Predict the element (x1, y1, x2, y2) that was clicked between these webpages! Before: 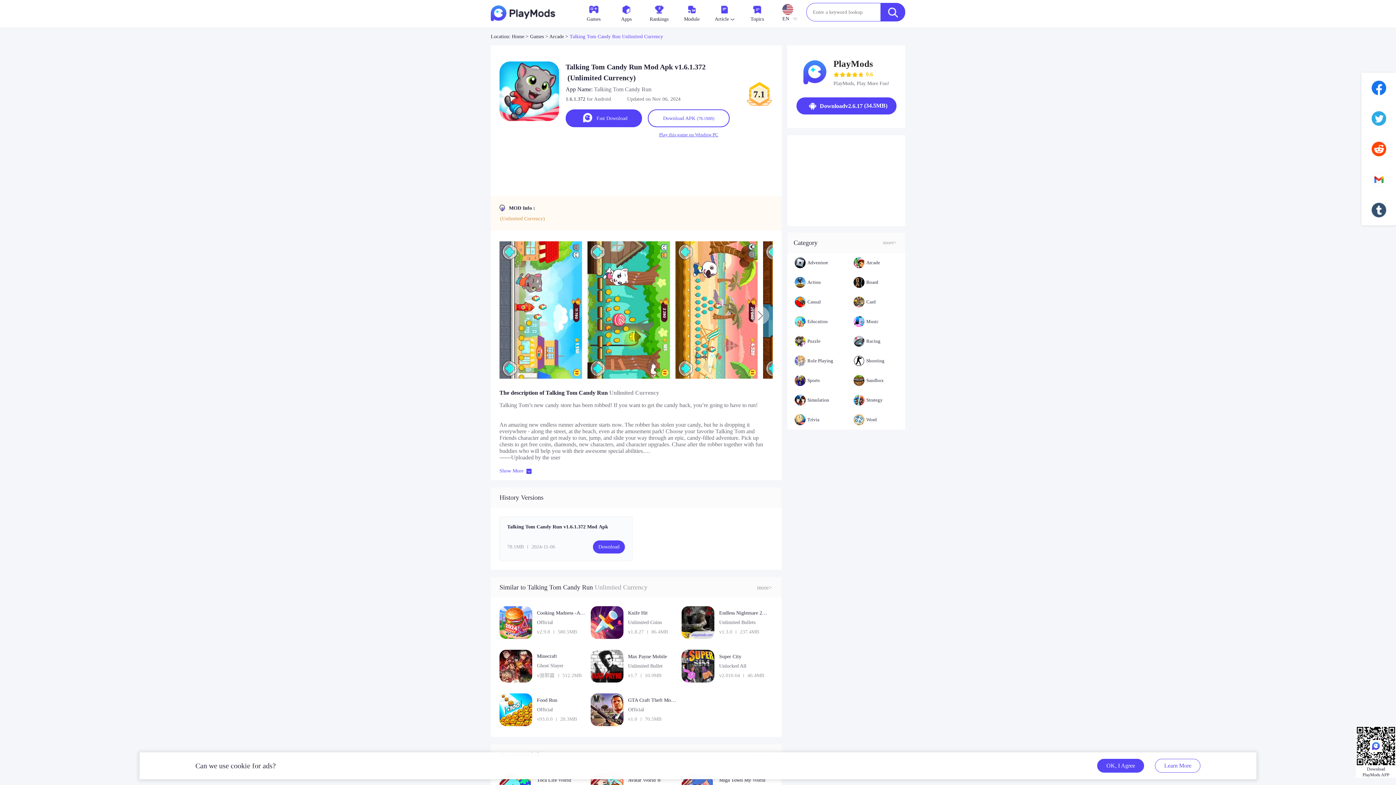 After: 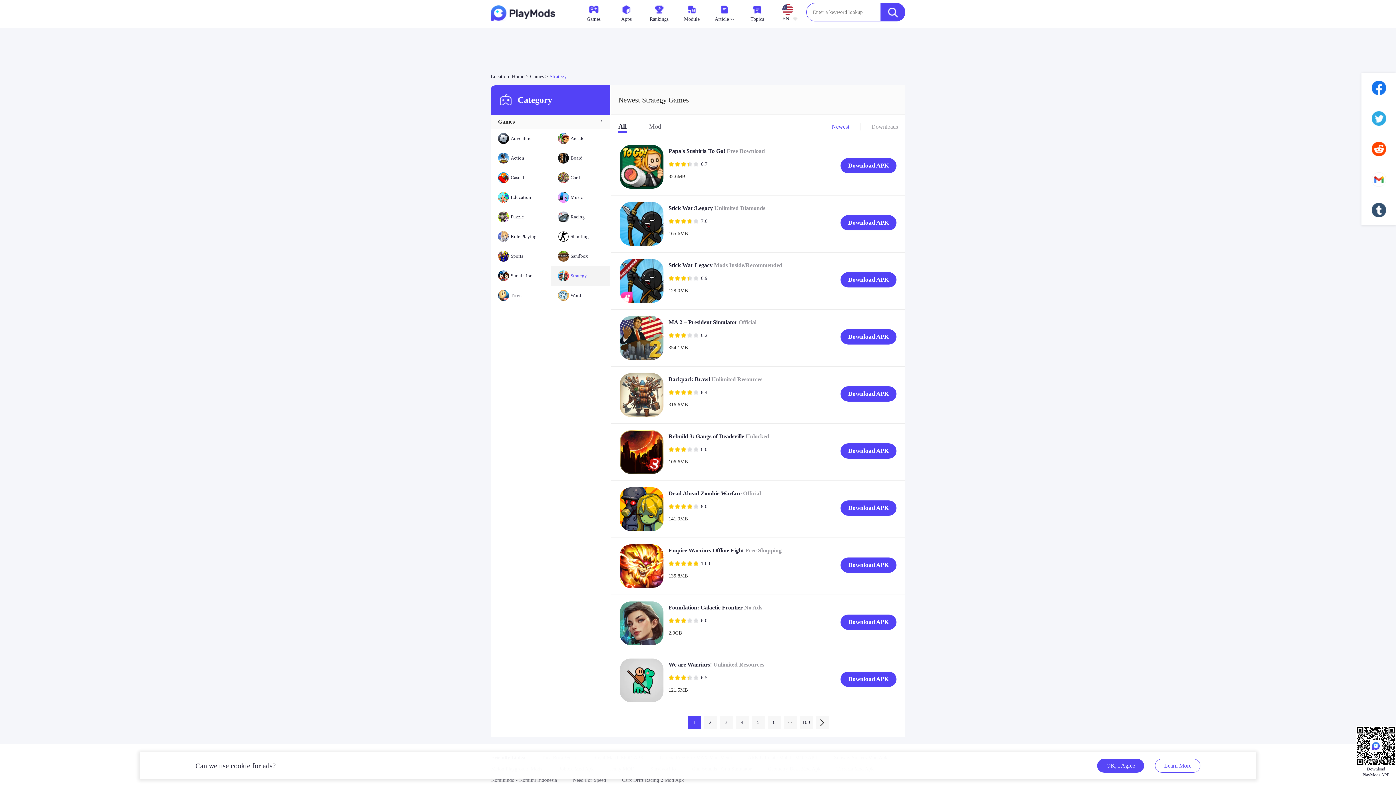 Action: bbox: (846, 390, 905, 410) label: Strategy